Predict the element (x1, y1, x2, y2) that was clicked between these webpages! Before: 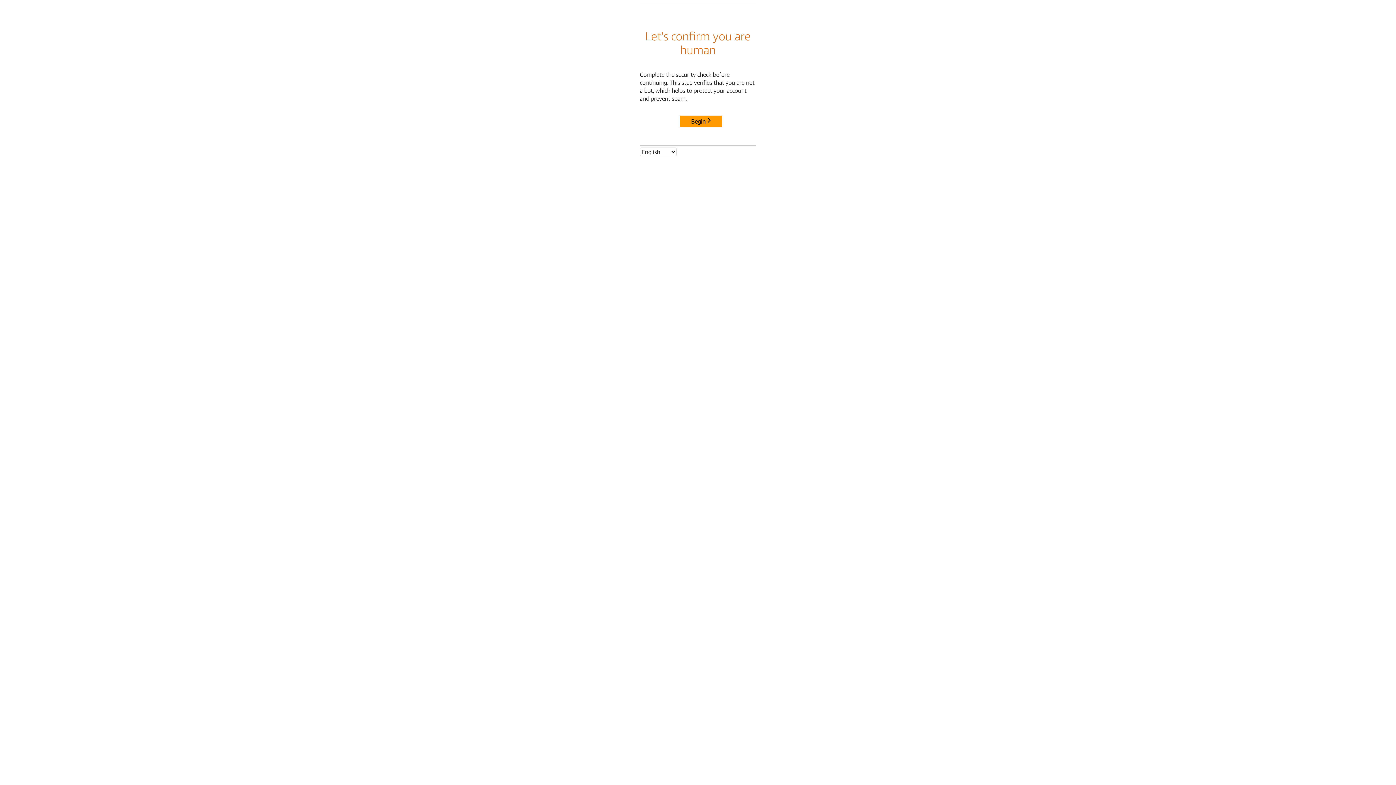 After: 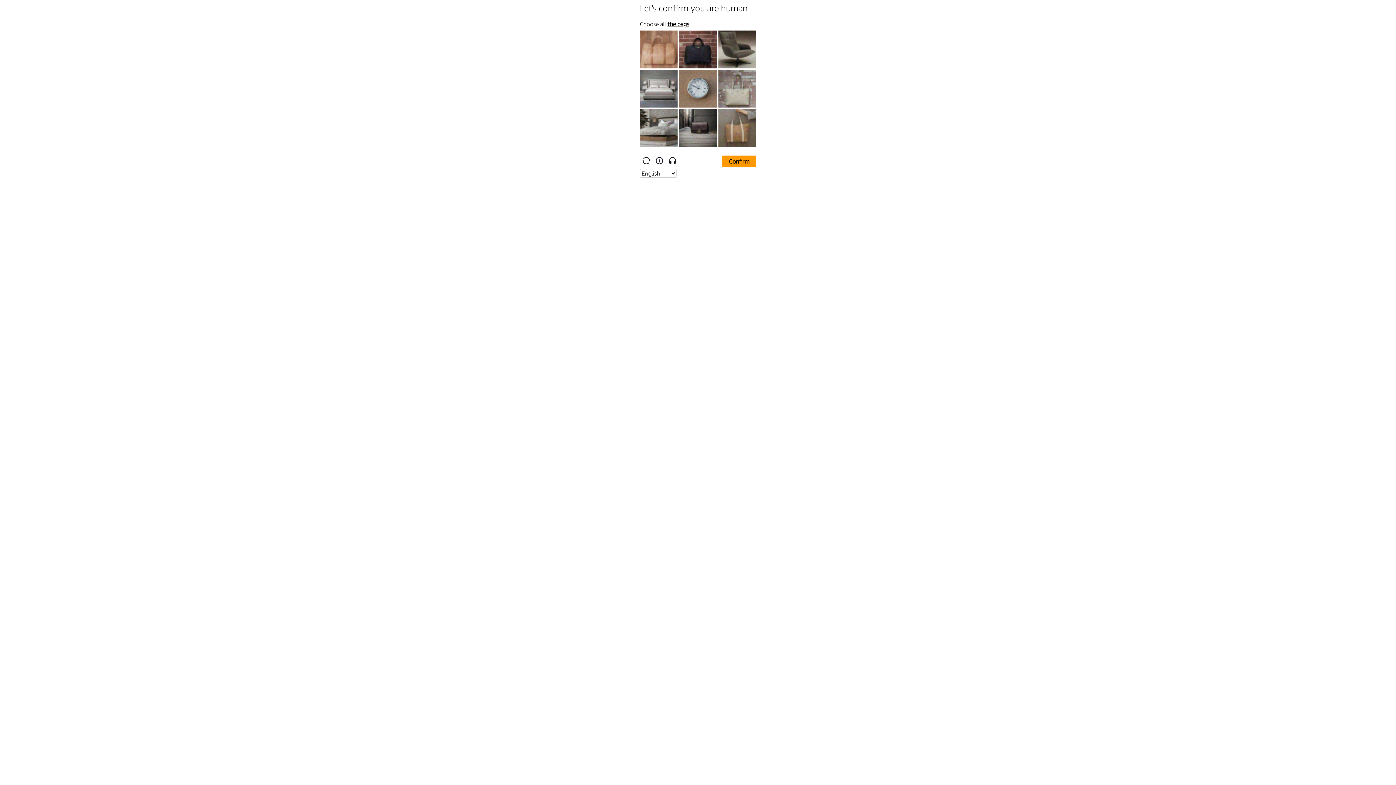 Action: label: Begin bbox: (680, 115, 722, 127)